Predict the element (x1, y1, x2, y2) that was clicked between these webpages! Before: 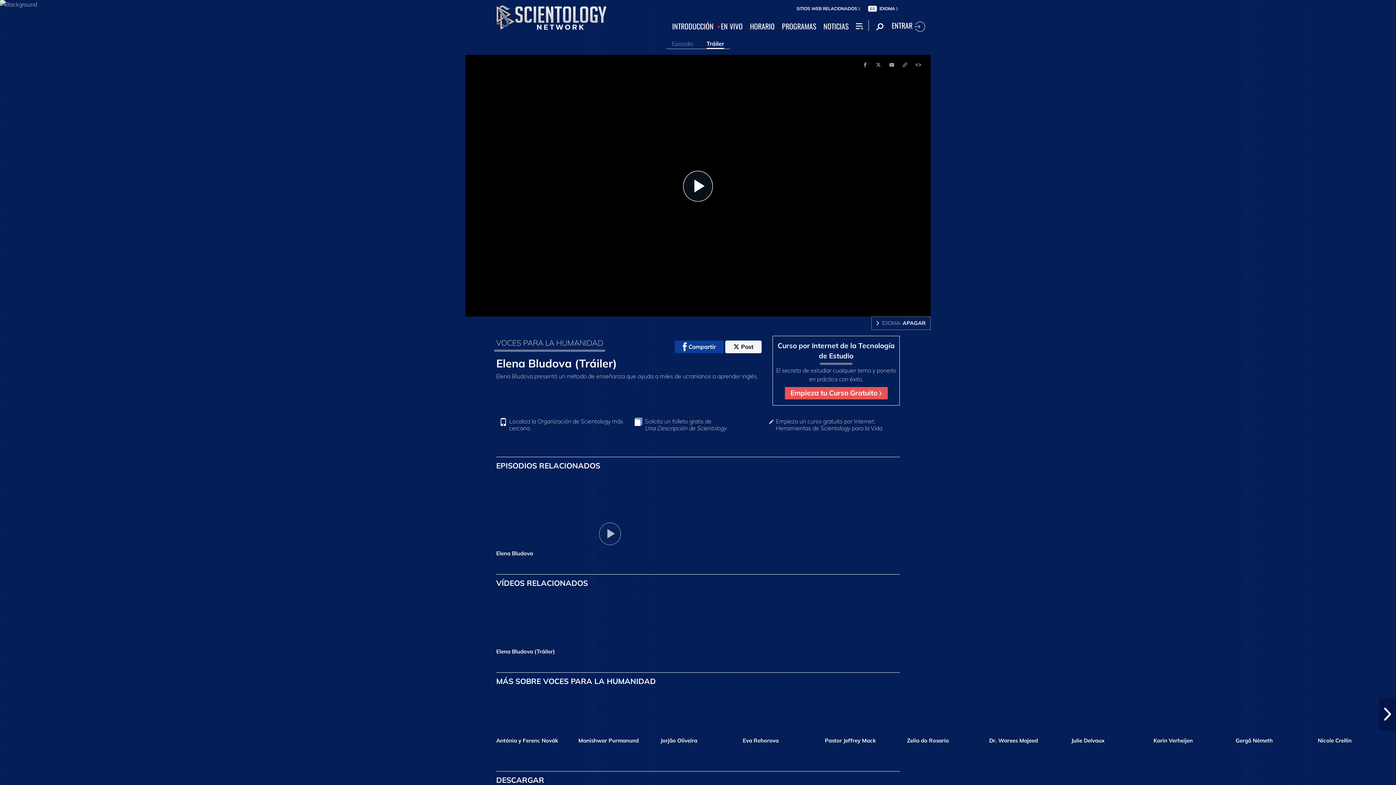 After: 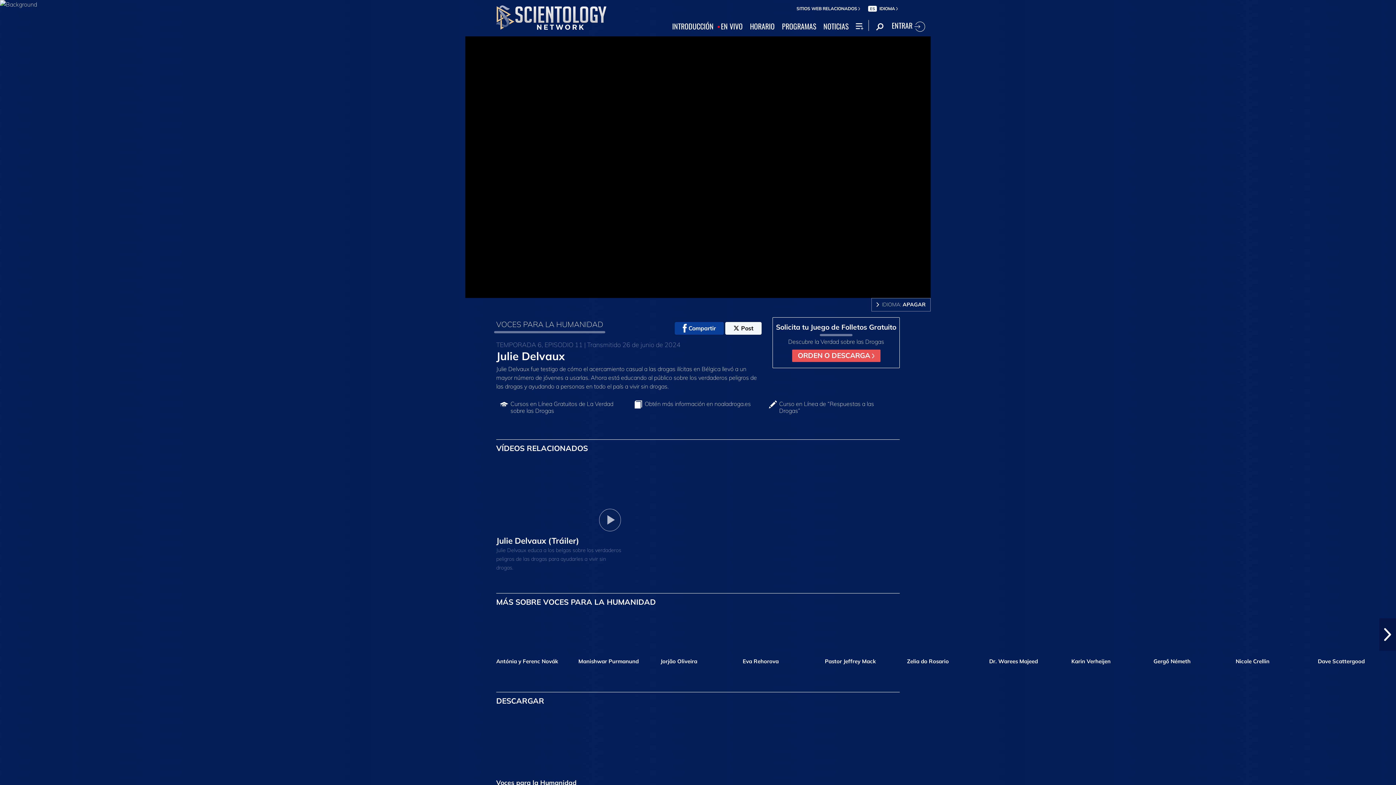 Action: label: VE 
Julie Delvaux bbox: (1071, 693, 1148, 744)